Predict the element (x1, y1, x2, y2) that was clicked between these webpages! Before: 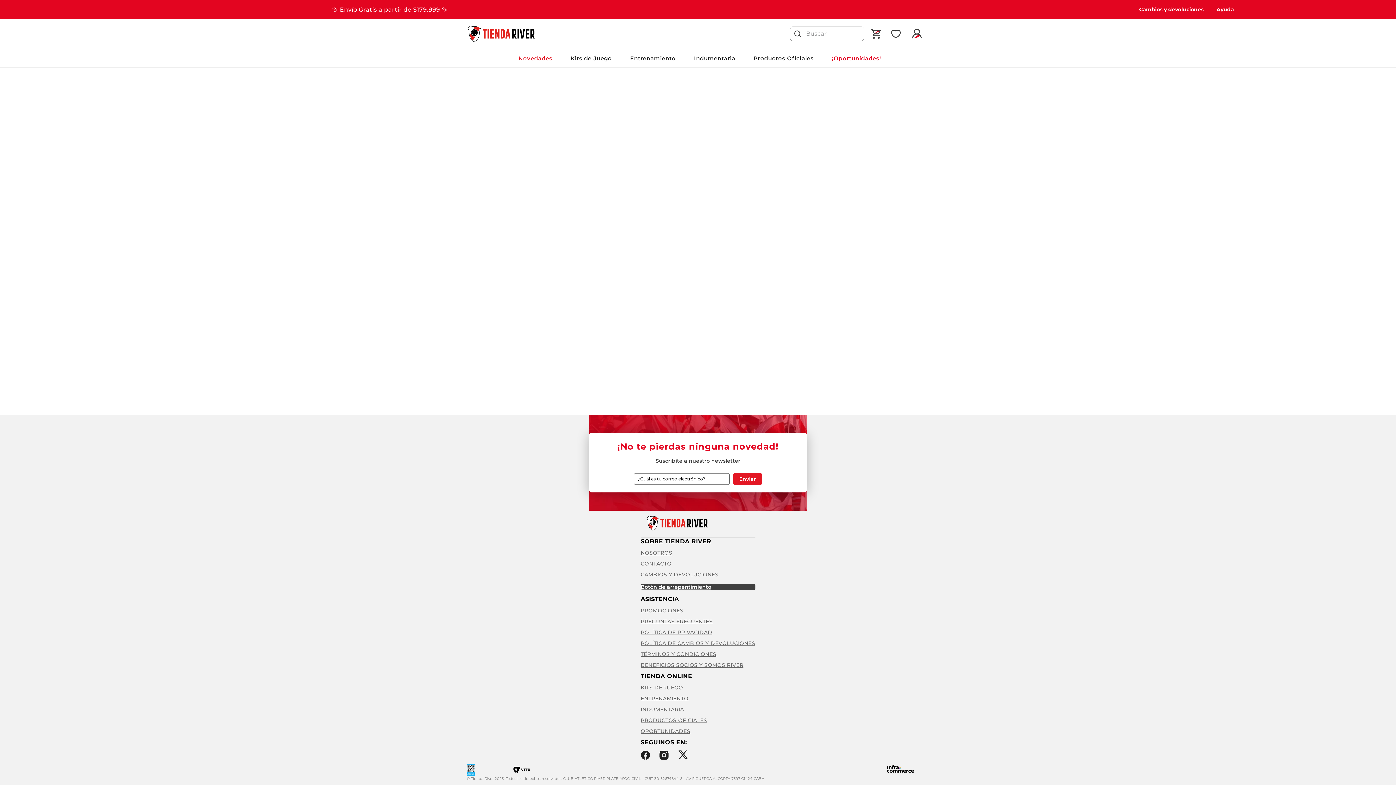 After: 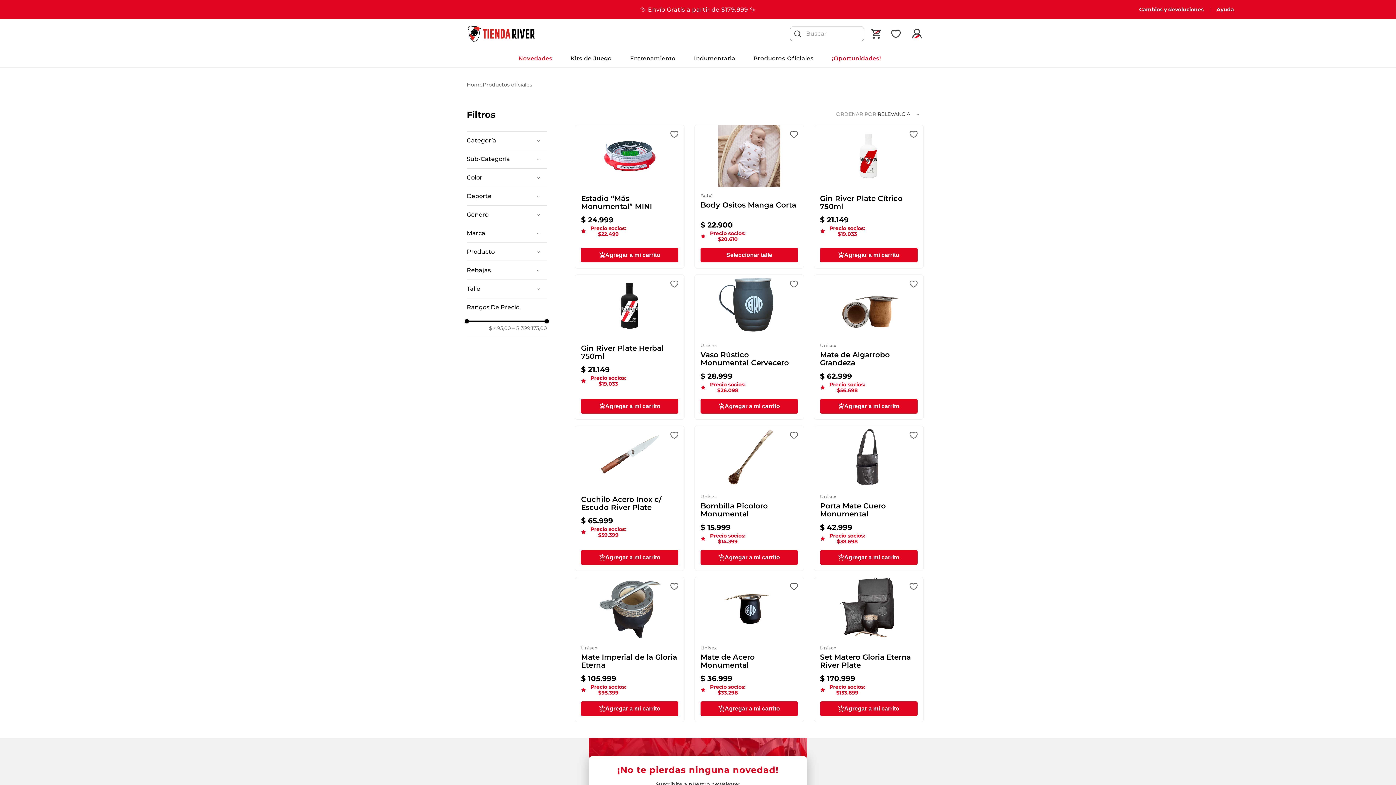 Action: bbox: (640, 717, 707, 724) label: PRODUCTOS OFICIALES